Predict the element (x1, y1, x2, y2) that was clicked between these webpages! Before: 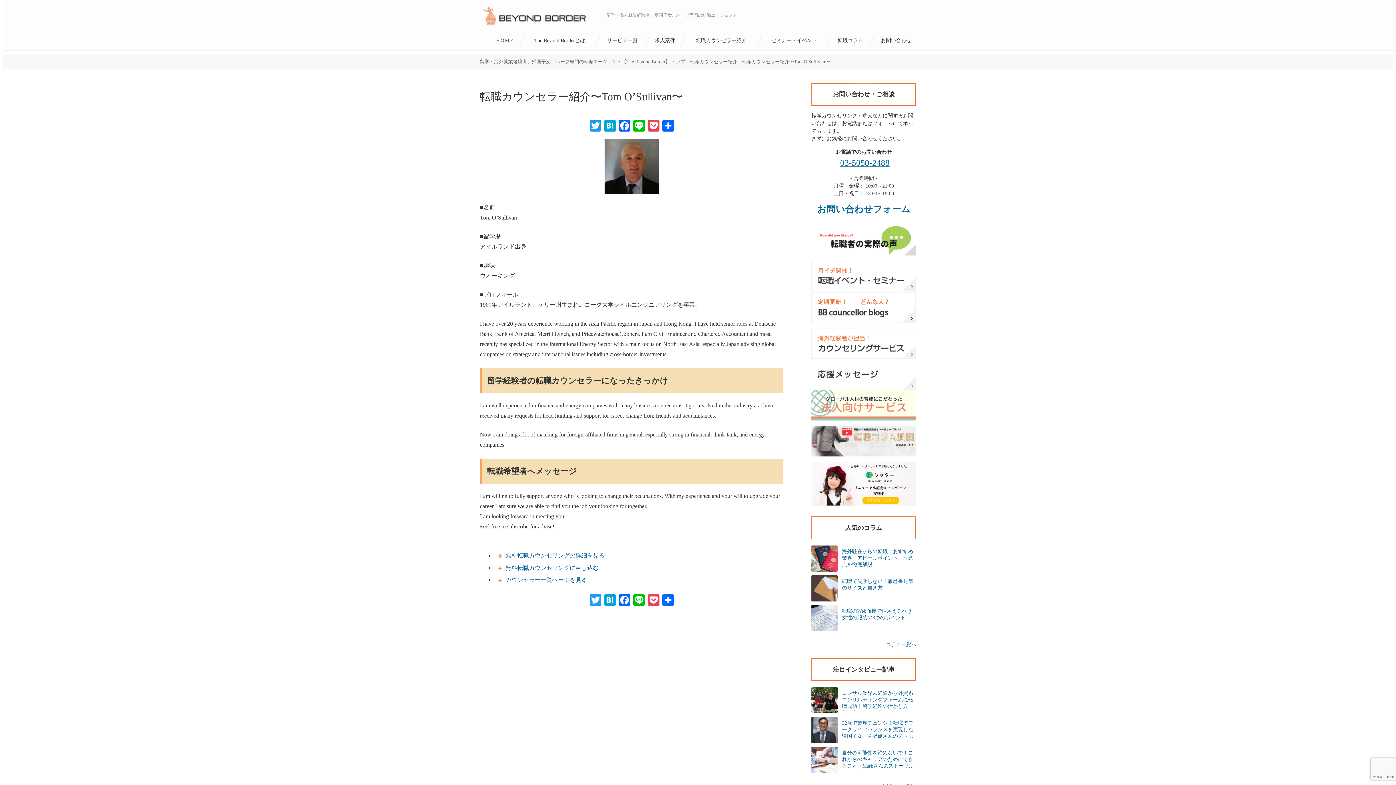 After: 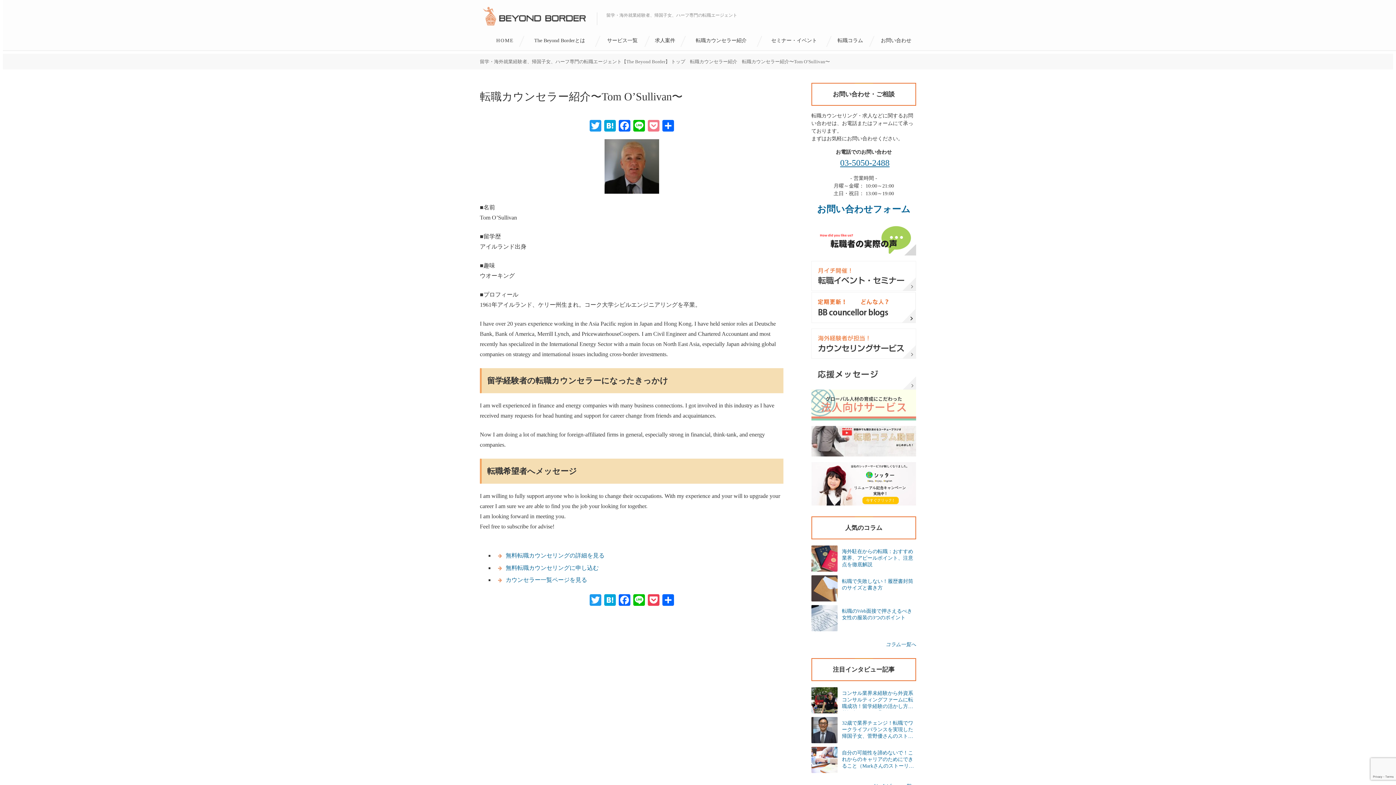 Action: bbox: (646, 119, 660, 133) label: Pocket